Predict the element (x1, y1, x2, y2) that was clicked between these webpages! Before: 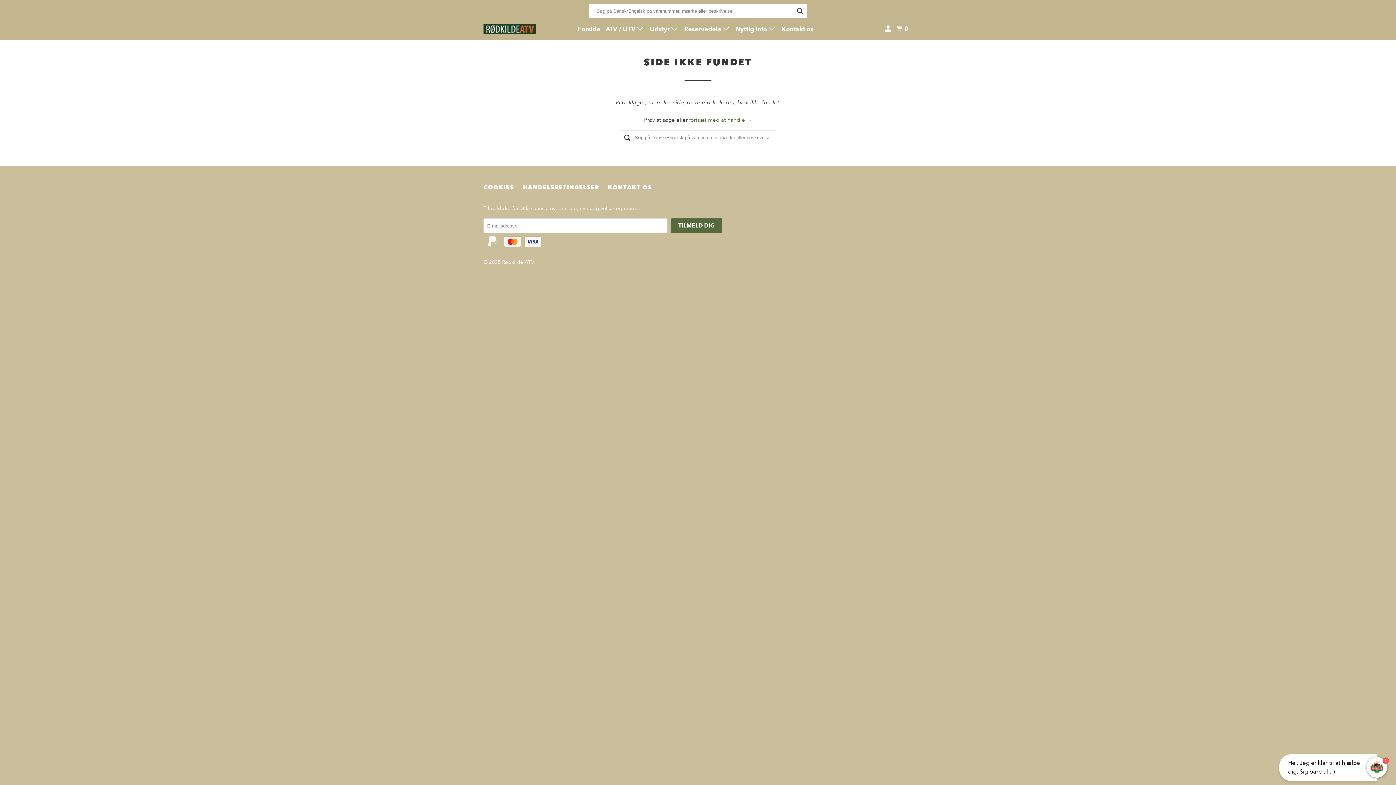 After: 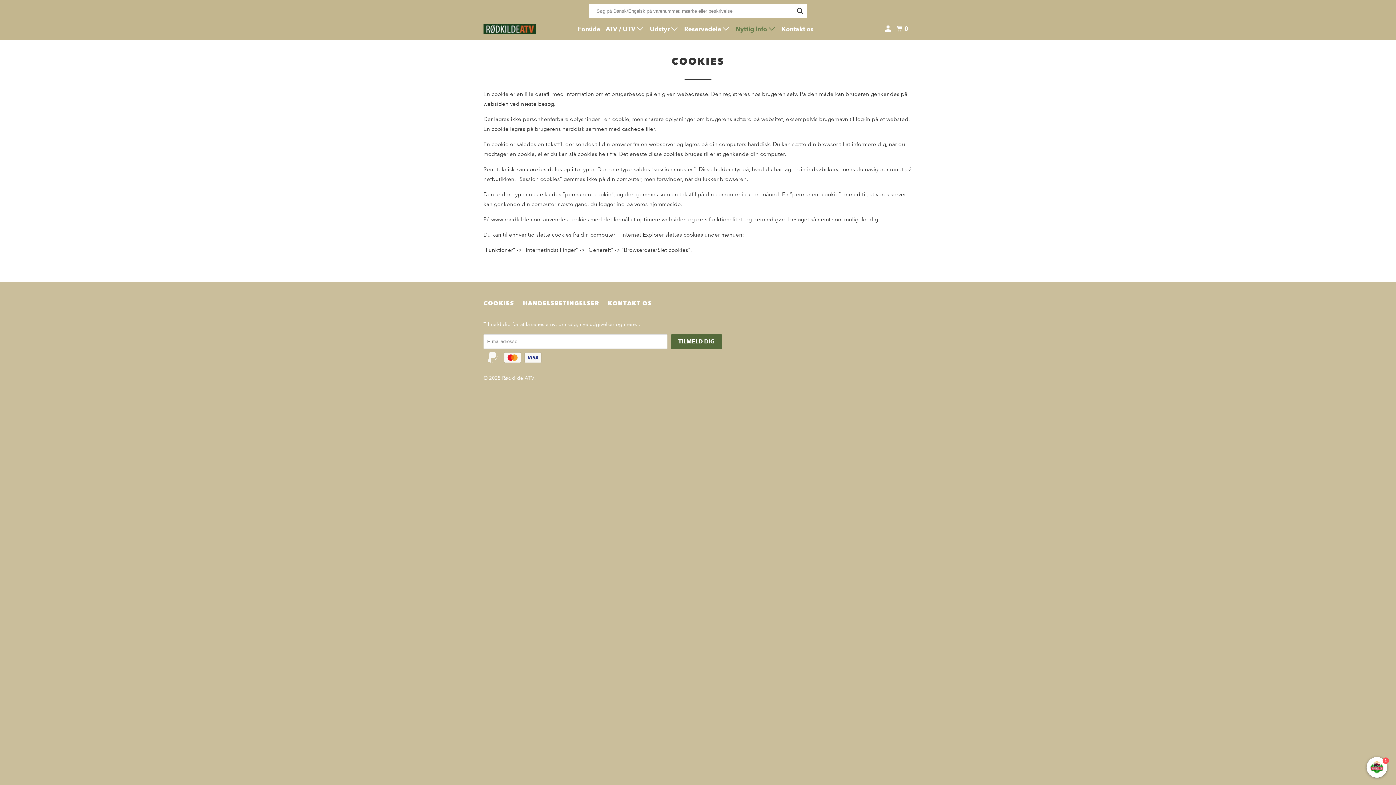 Action: bbox: (483, 182, 514, 192) label: COOKIES